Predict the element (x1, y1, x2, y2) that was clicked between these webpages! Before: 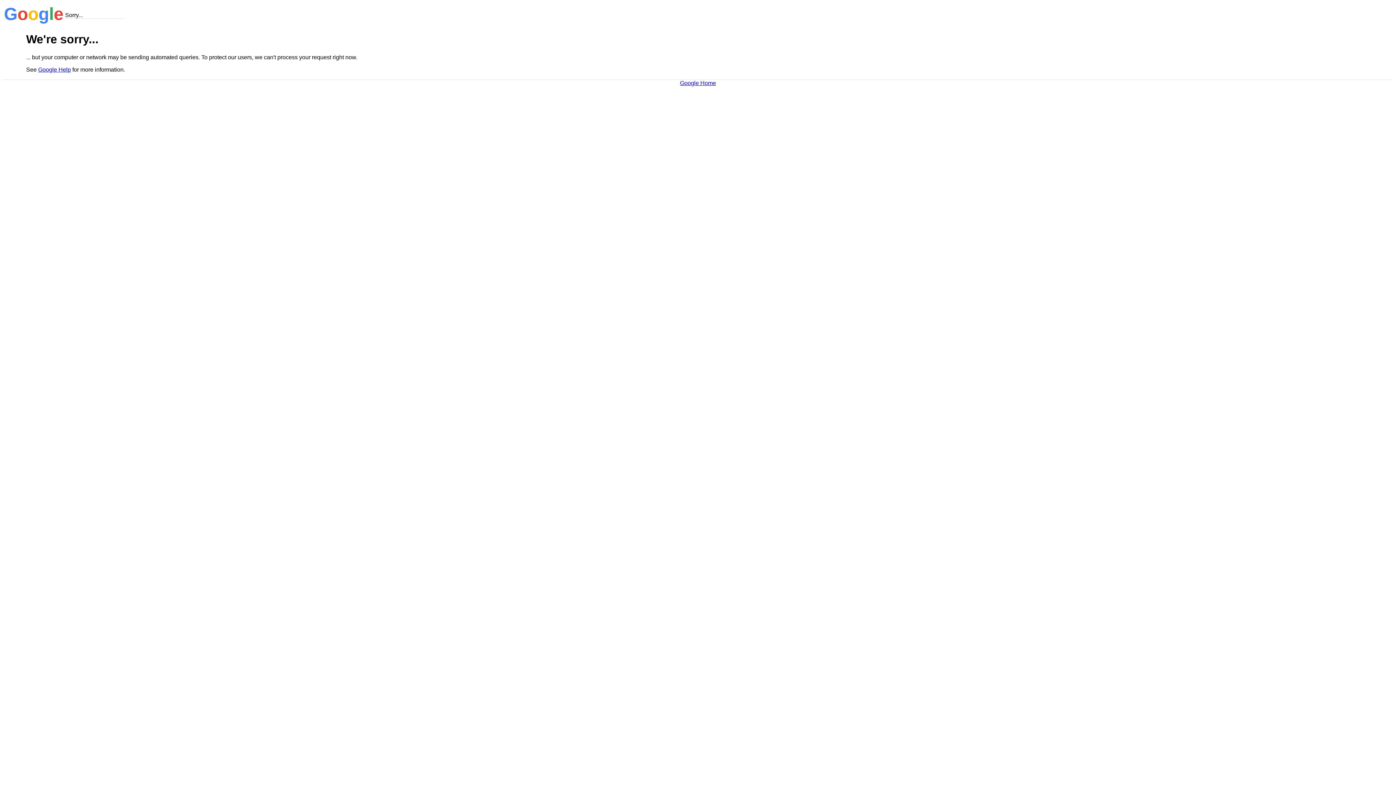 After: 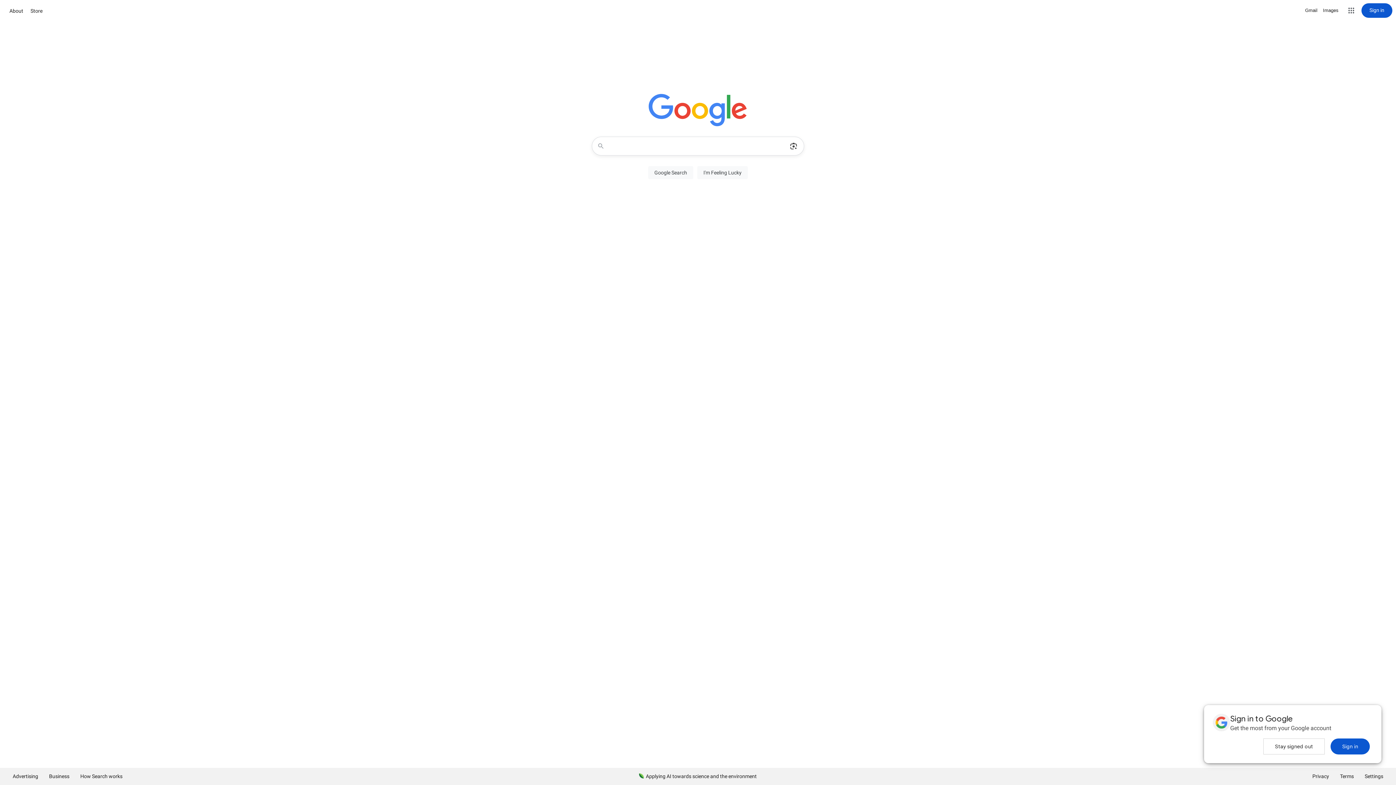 Action: label: Google Home bbox: (680, 79, 716, 86)